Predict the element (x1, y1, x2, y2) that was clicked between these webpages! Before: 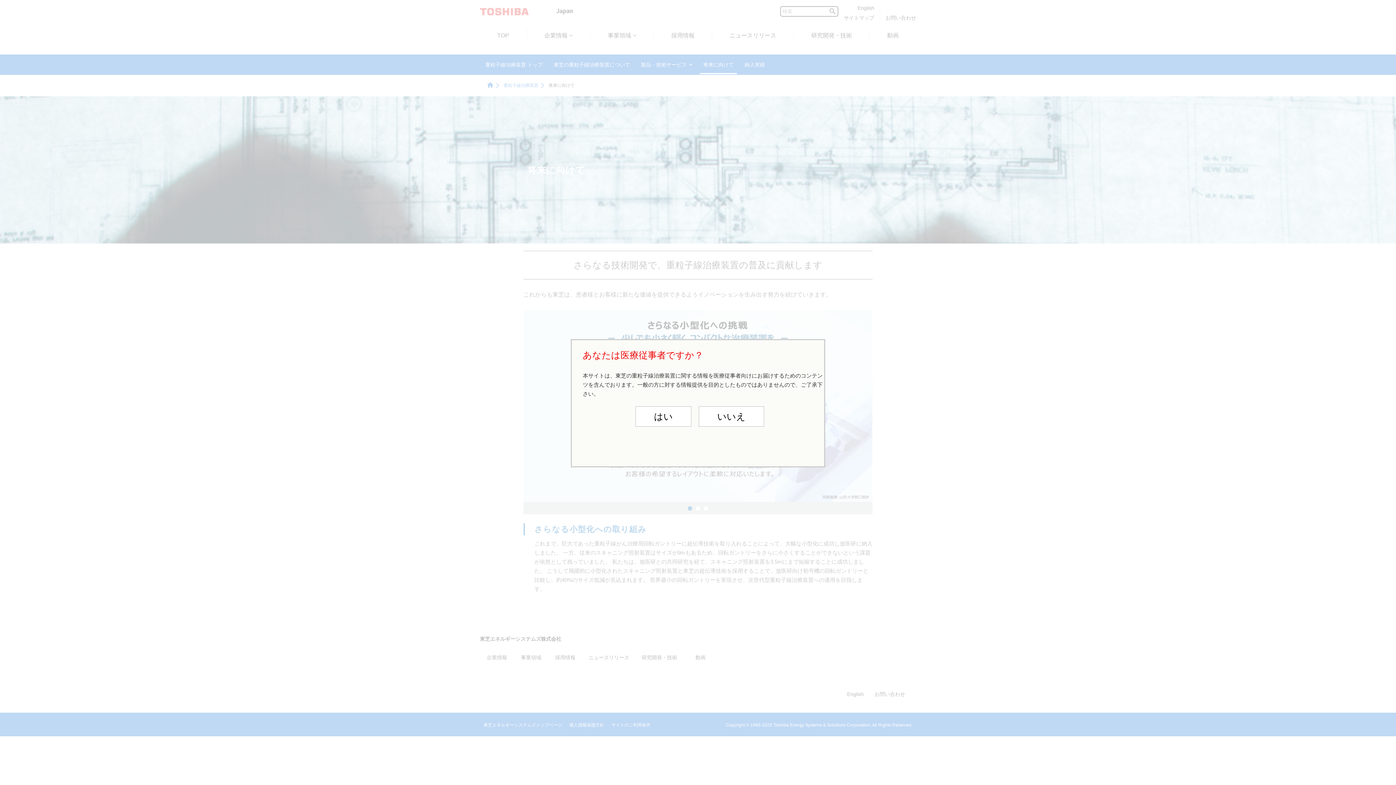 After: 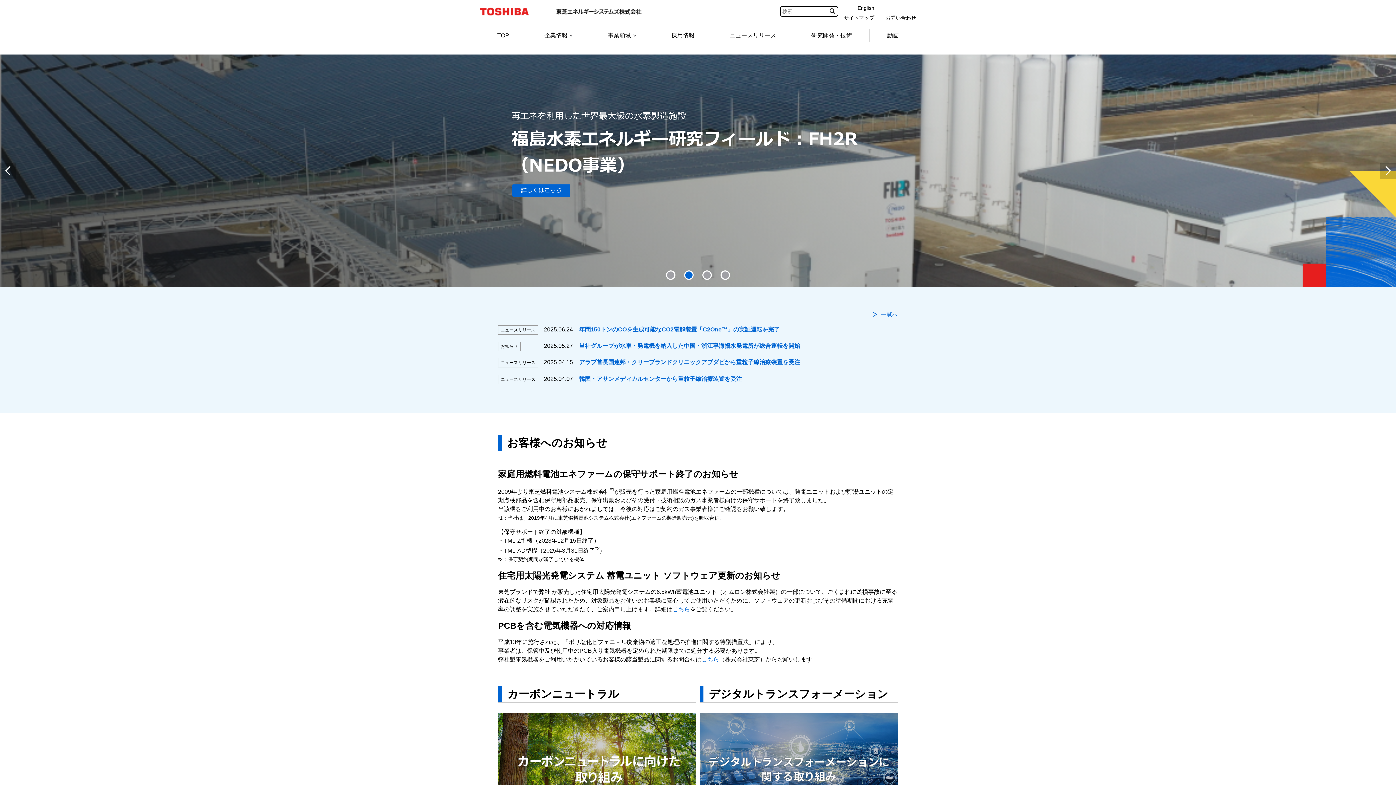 Action: bbox: (698, 406, 764, 426) label: いいえ